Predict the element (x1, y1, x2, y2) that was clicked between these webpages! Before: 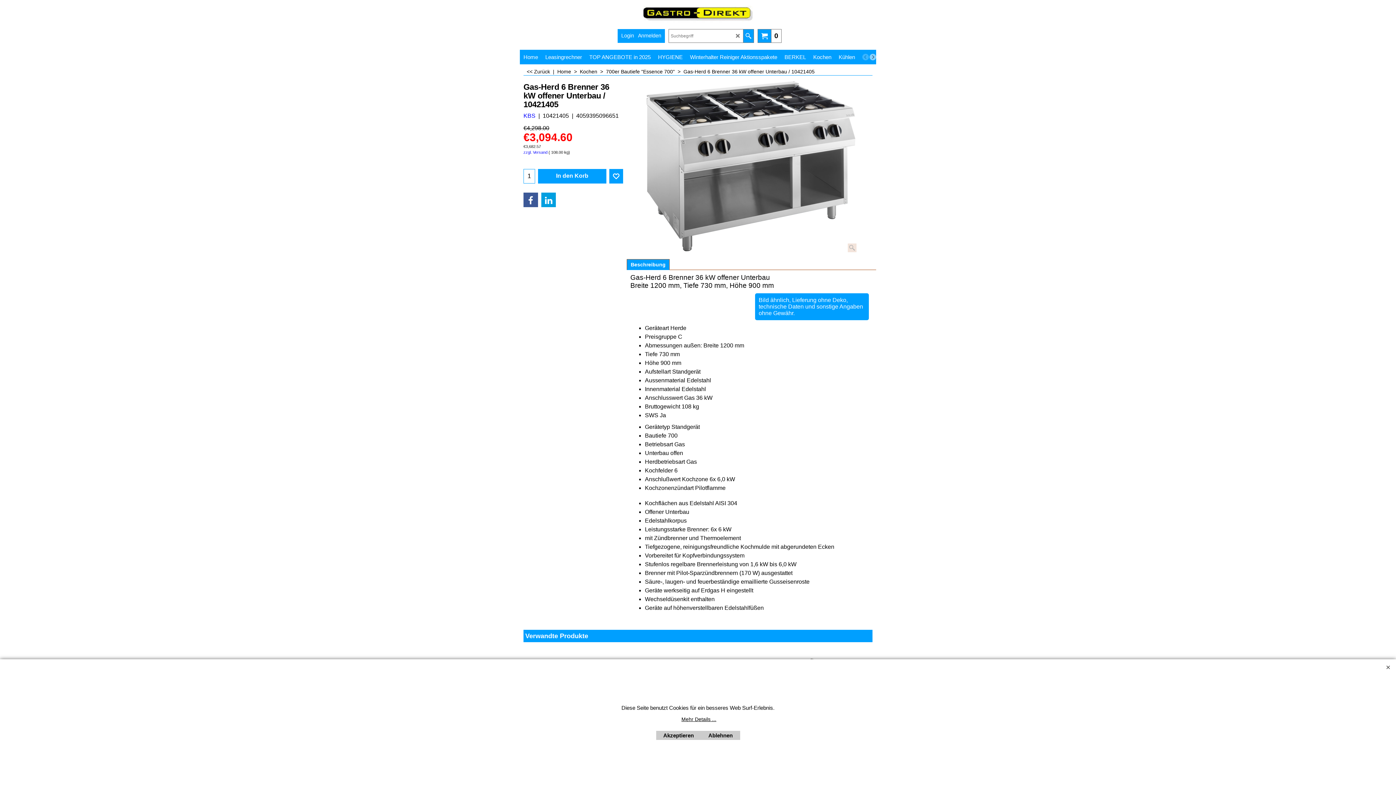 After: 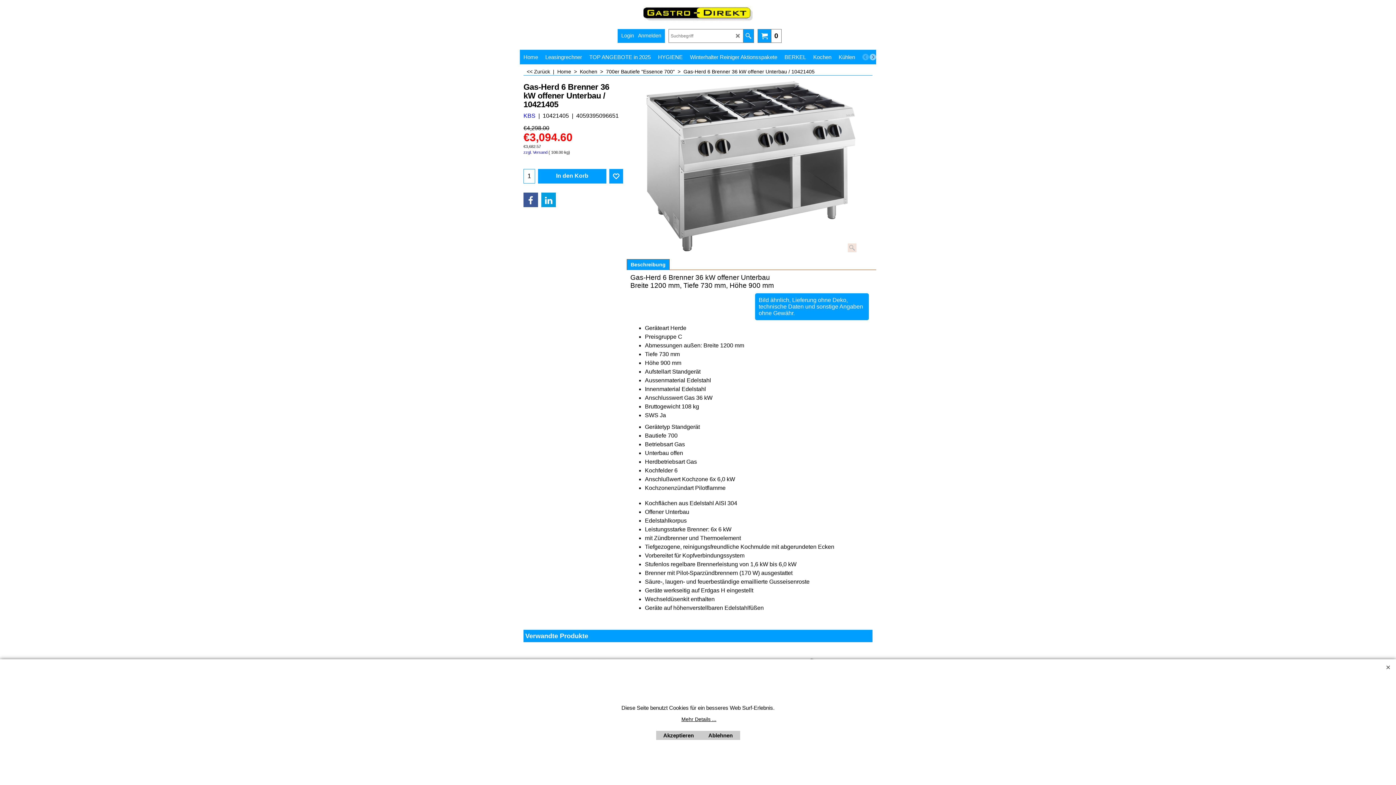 Action: bbox: (523, 192, 538, 207)